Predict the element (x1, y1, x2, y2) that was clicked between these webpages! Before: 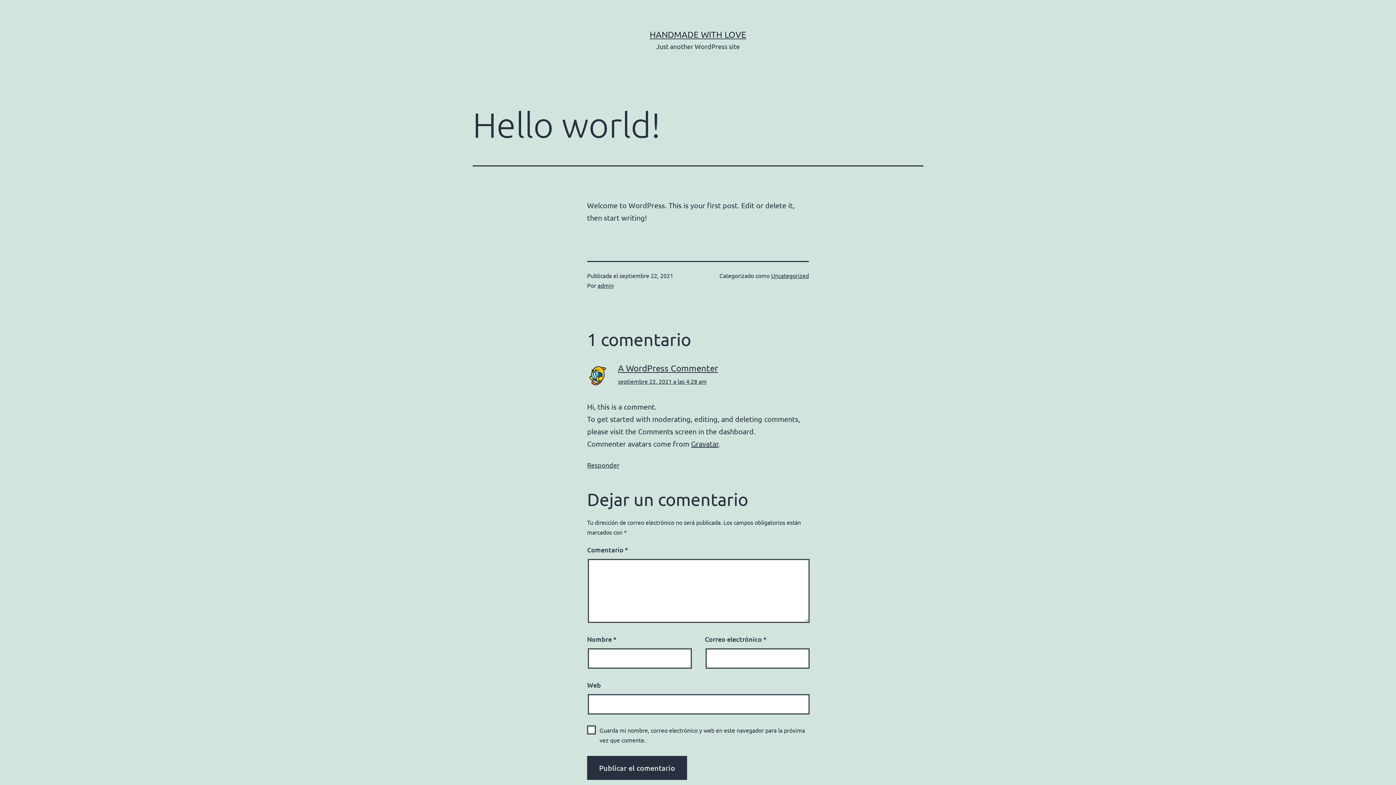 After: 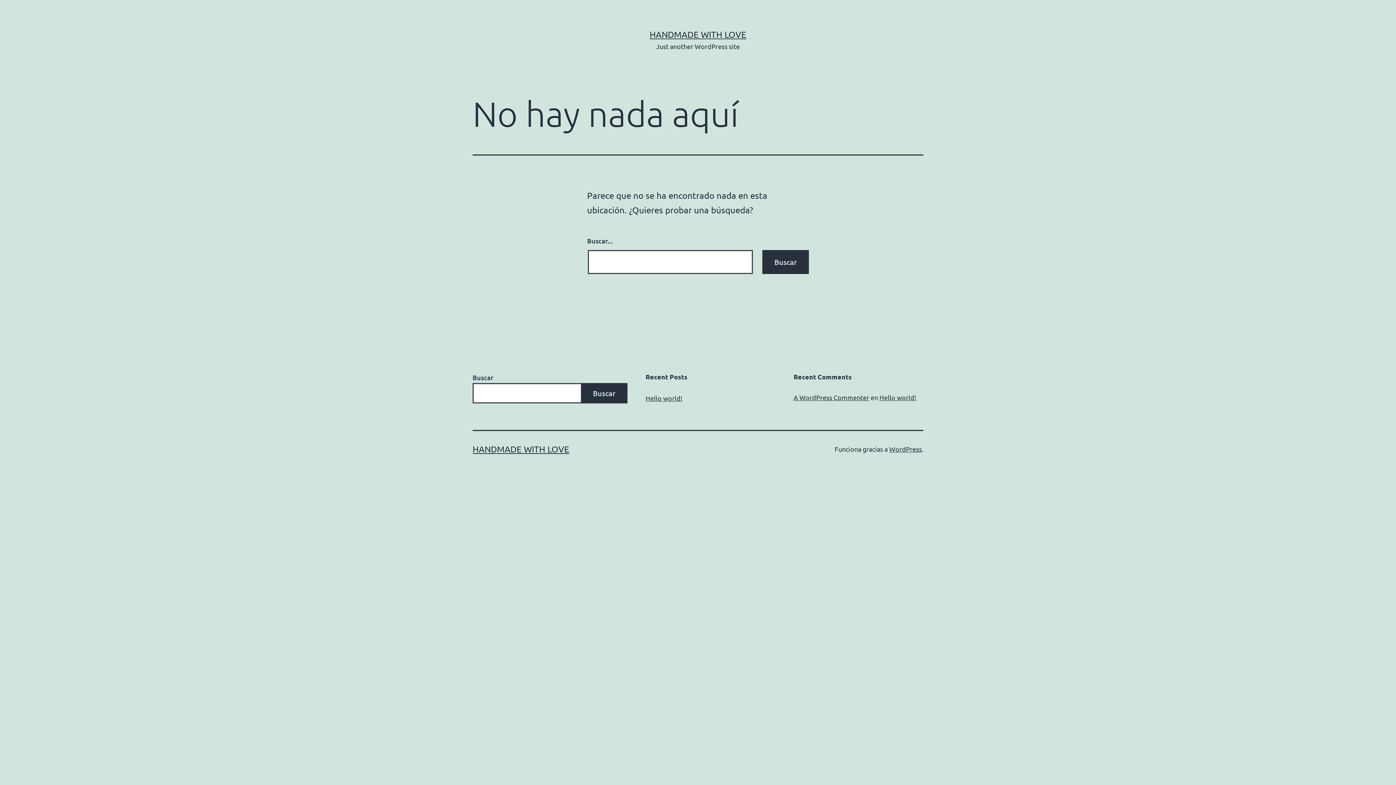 Action: bbox: (597, 281, 613, 289) label: admin